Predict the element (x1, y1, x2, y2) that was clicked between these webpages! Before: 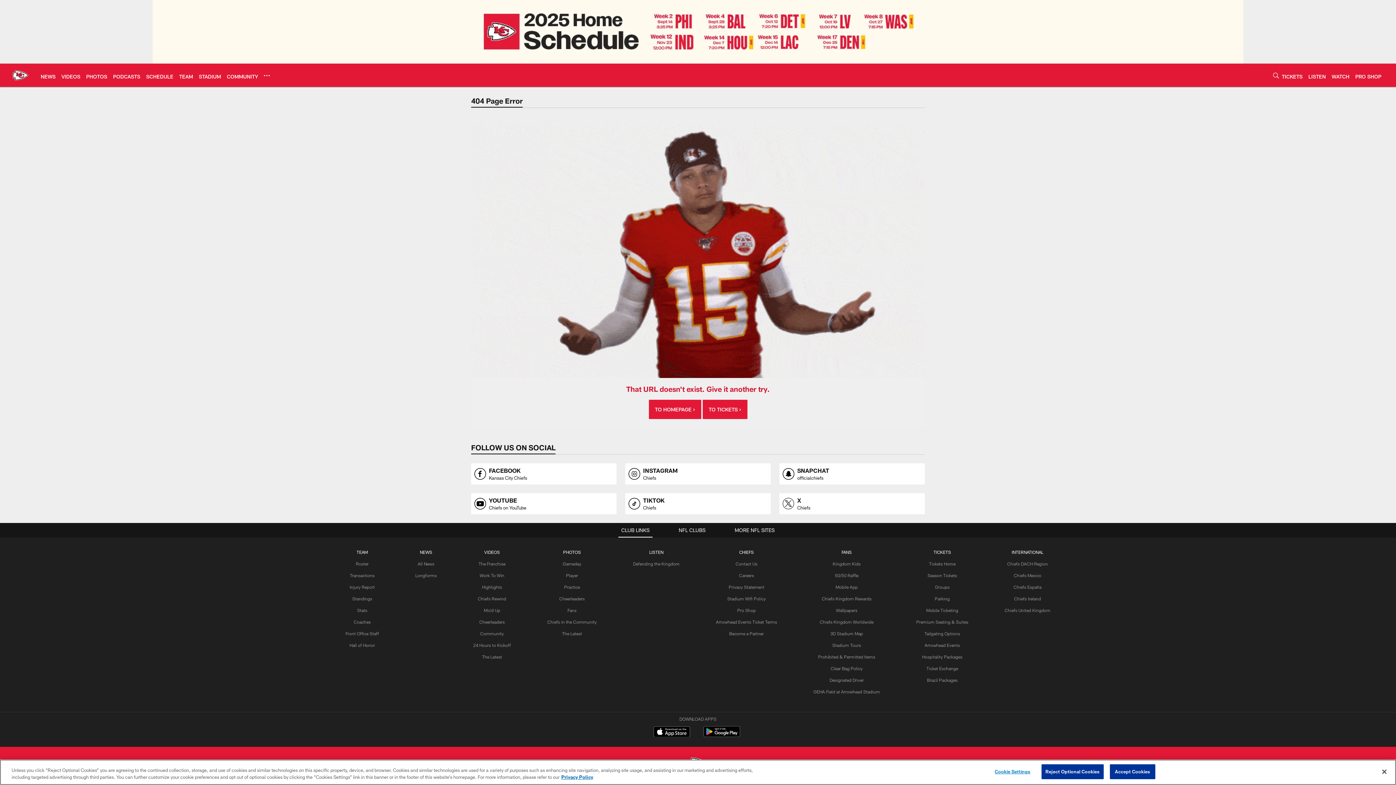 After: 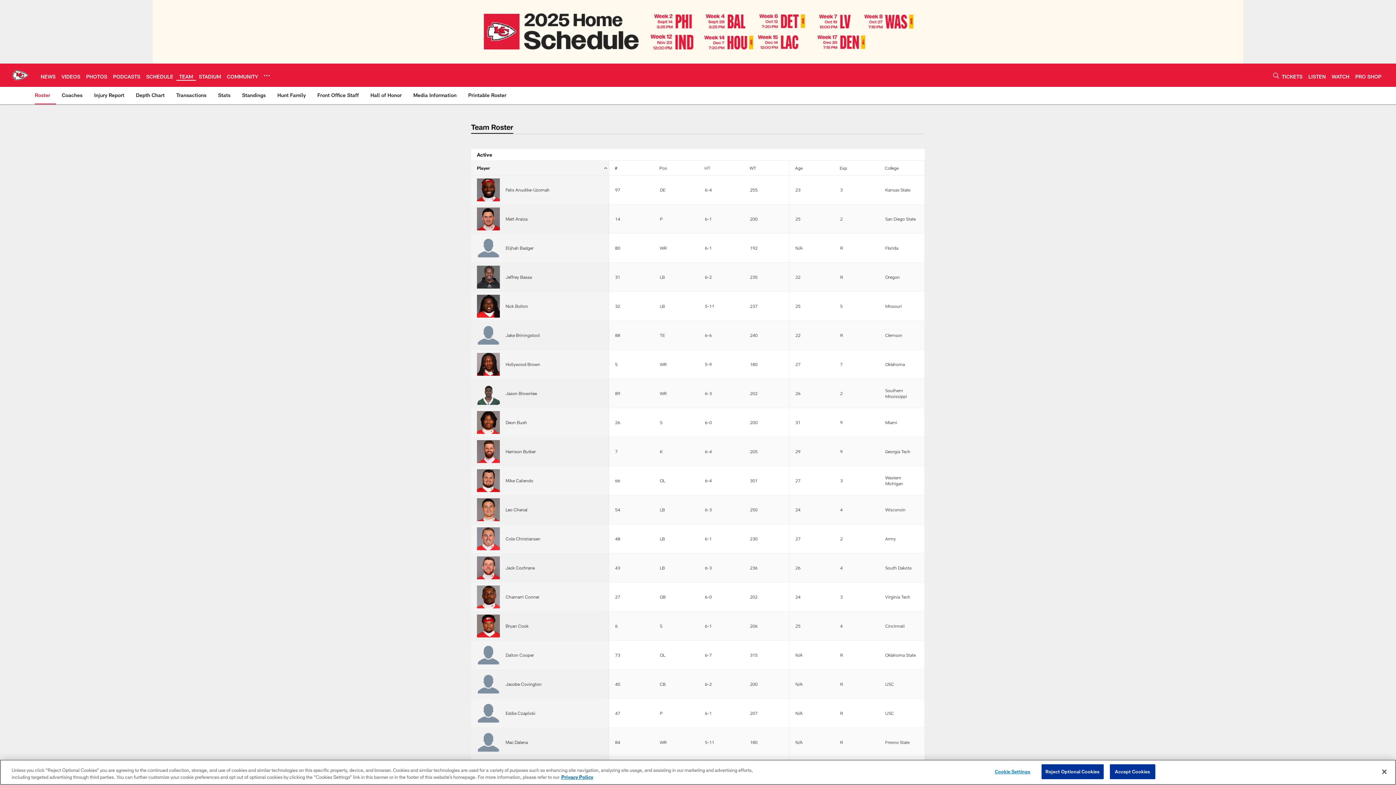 Action: label: Roster bbox: (356, 561, 368, 566)